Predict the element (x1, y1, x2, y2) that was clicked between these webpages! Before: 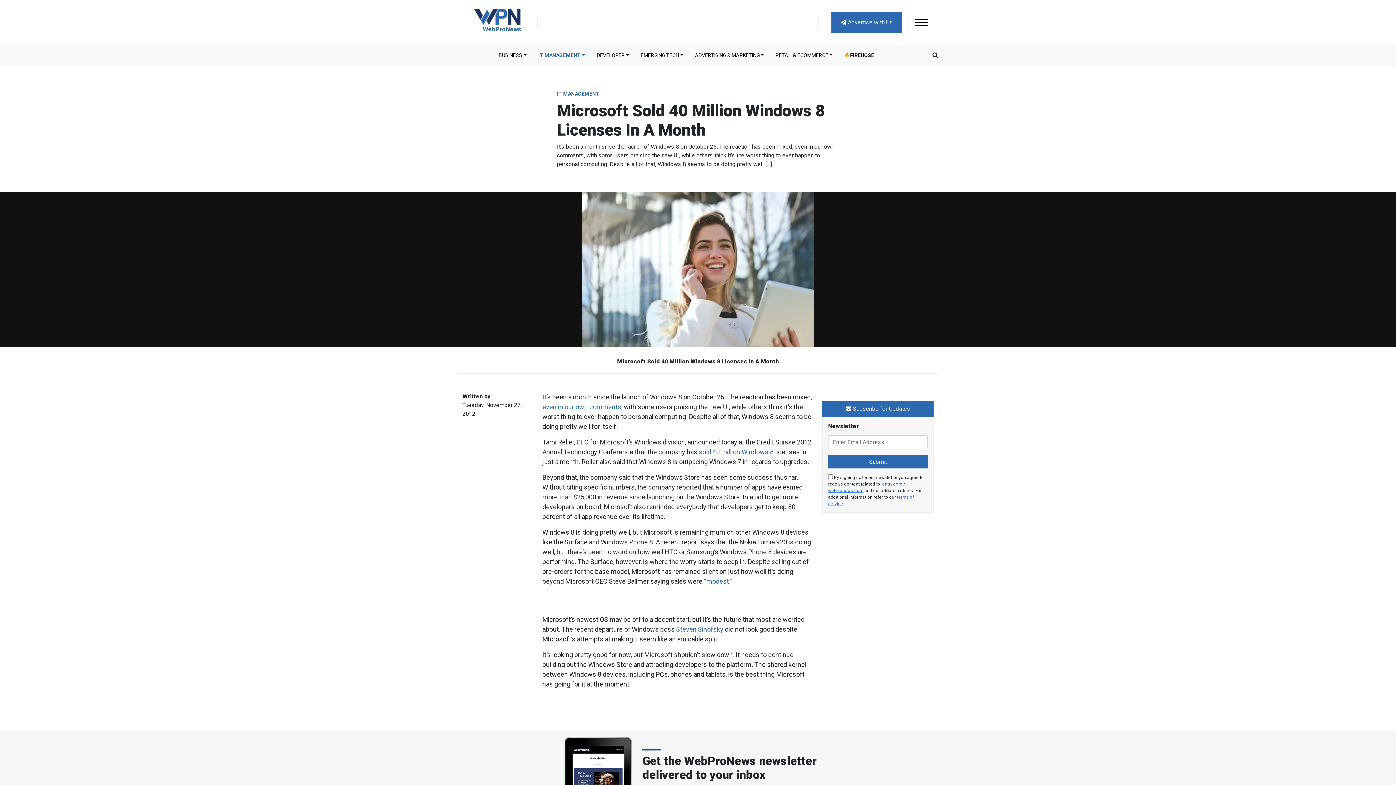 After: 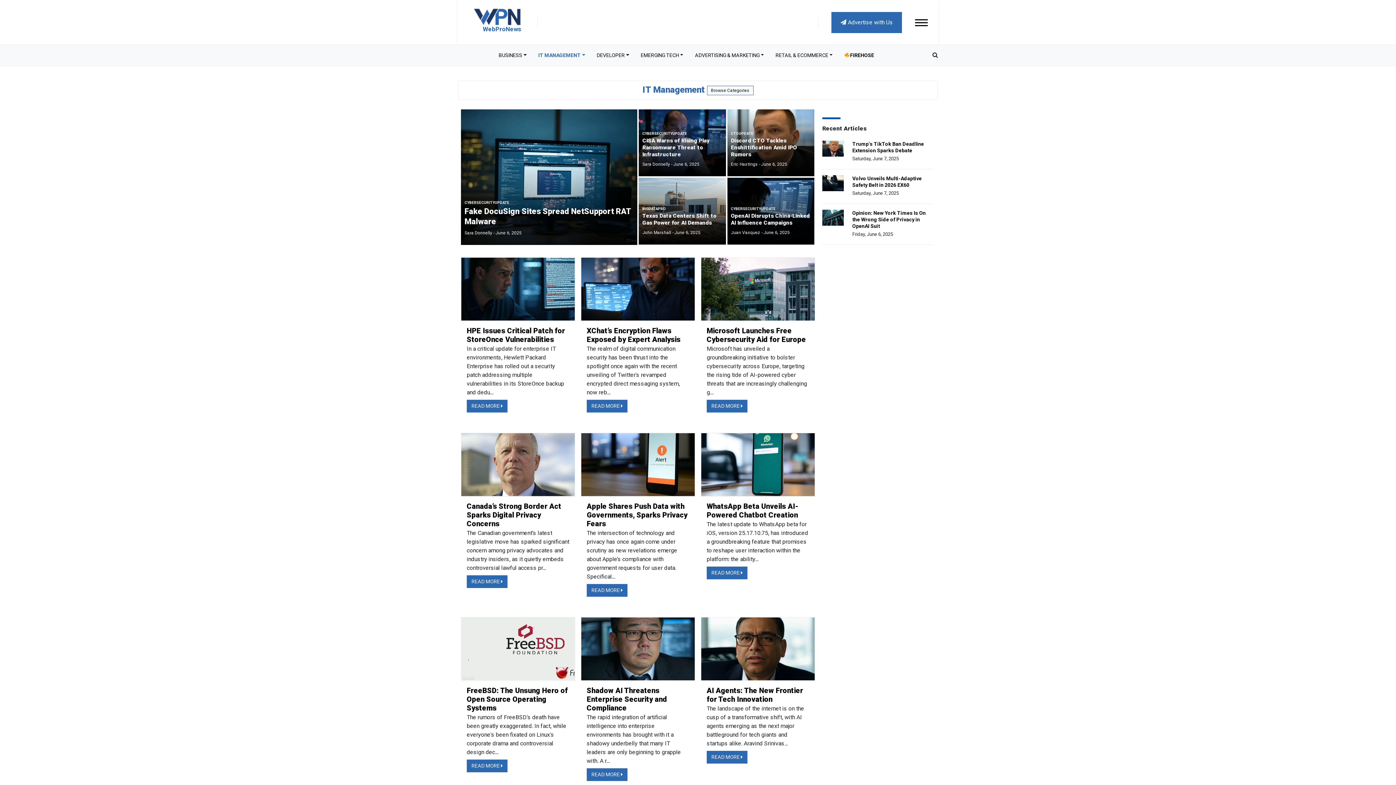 Action: label: IT MANAGEMENT bbox: (557, 90, 599, 96)